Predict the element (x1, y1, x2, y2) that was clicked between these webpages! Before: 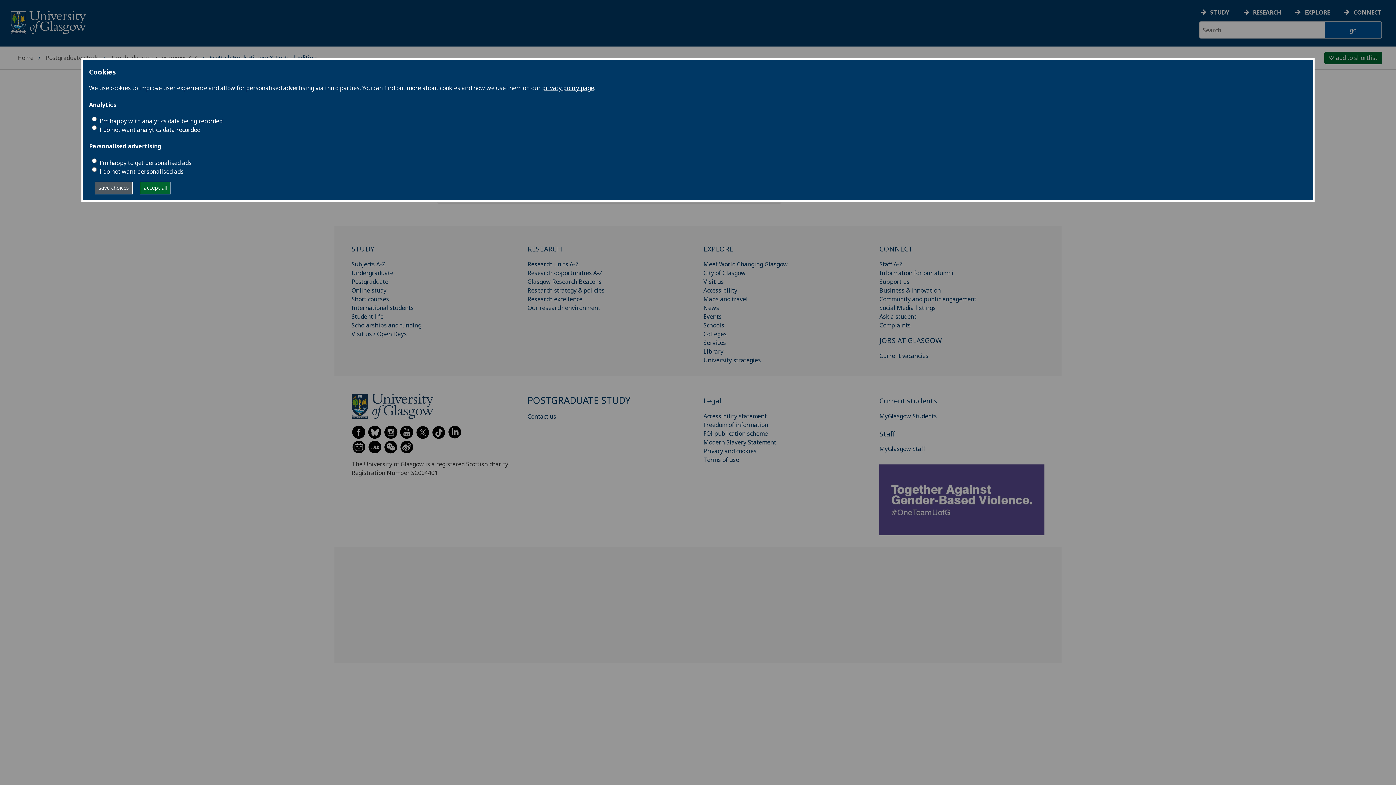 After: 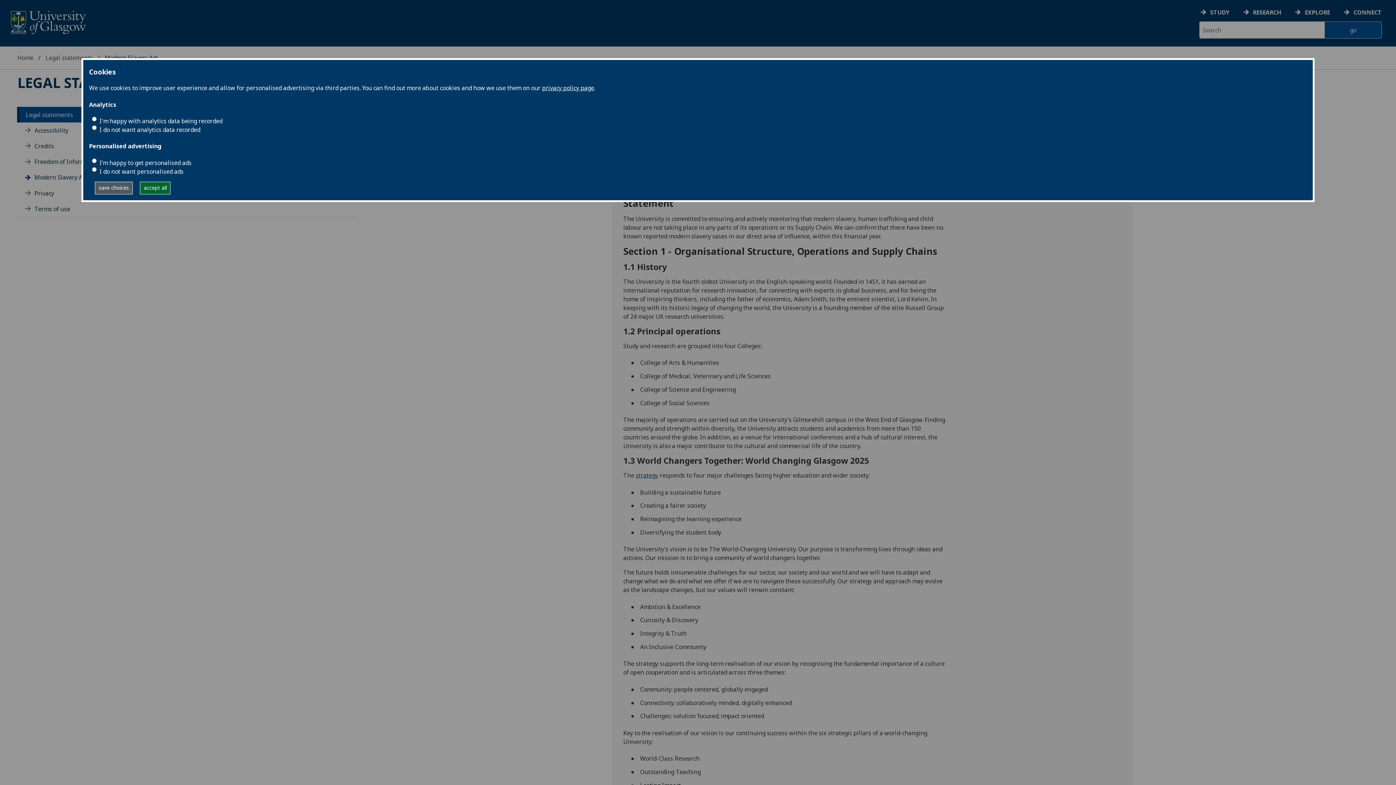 Action: label: Modern Slavery Statement bbox: (703, 438, 776, 446)